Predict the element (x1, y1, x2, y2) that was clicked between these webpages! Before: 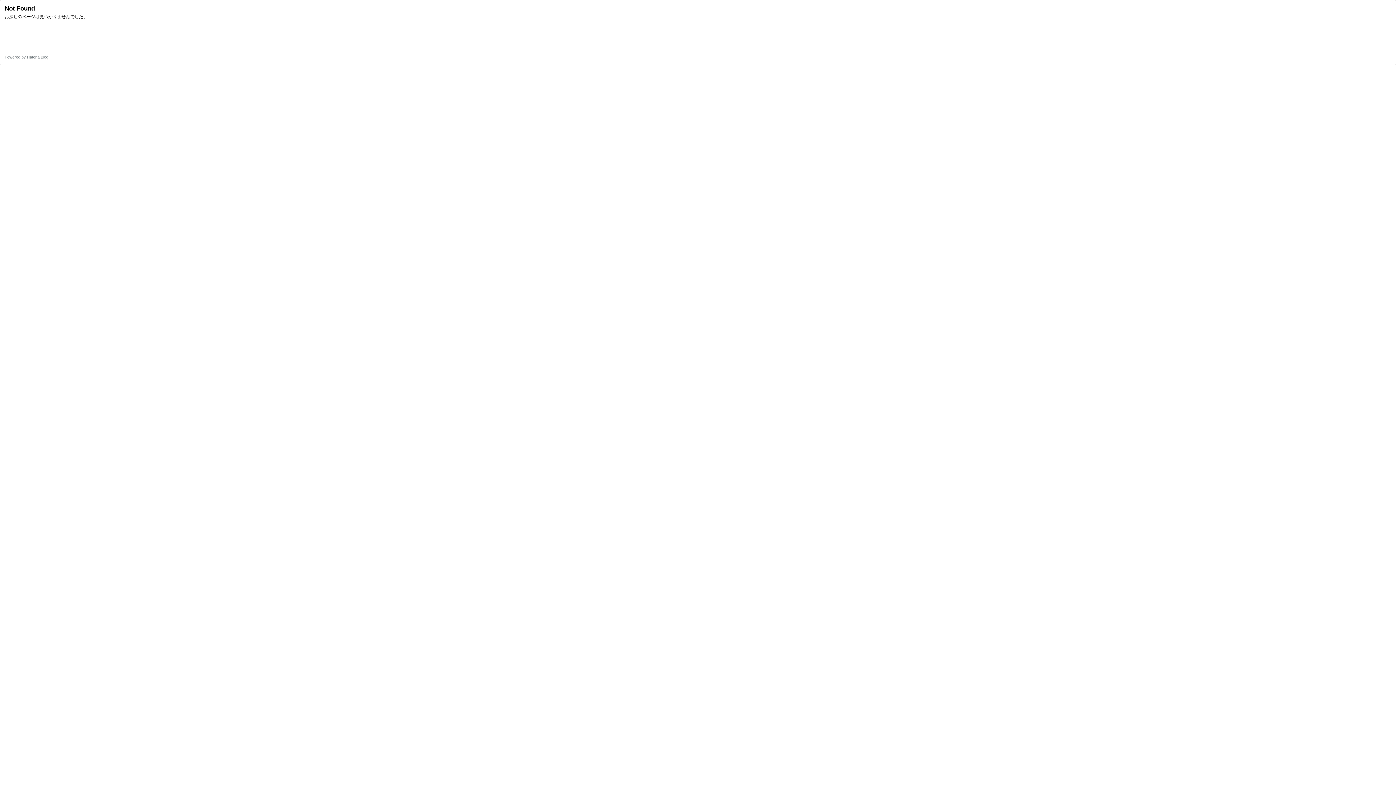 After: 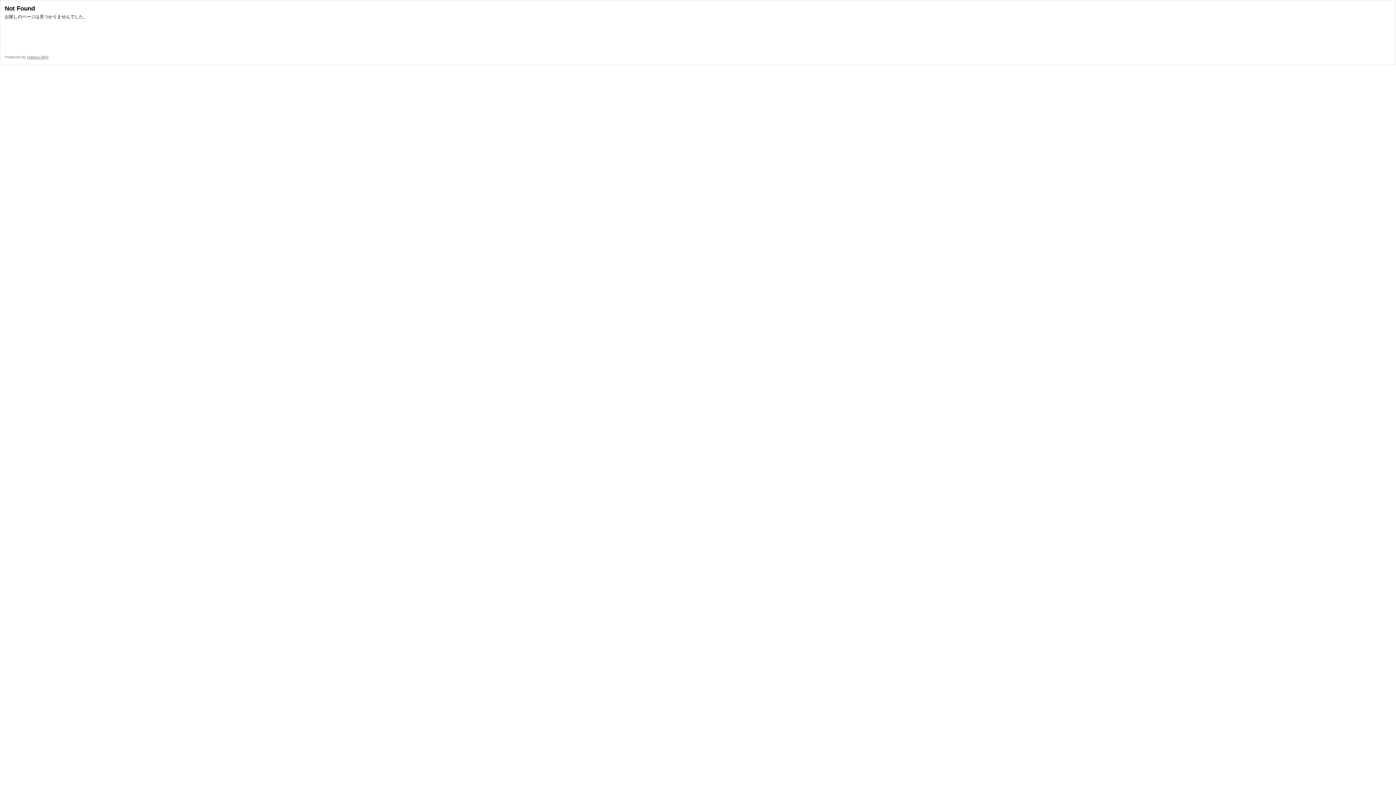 Action: label: Hatena Blog bbox: (26, 54, 48, 59)